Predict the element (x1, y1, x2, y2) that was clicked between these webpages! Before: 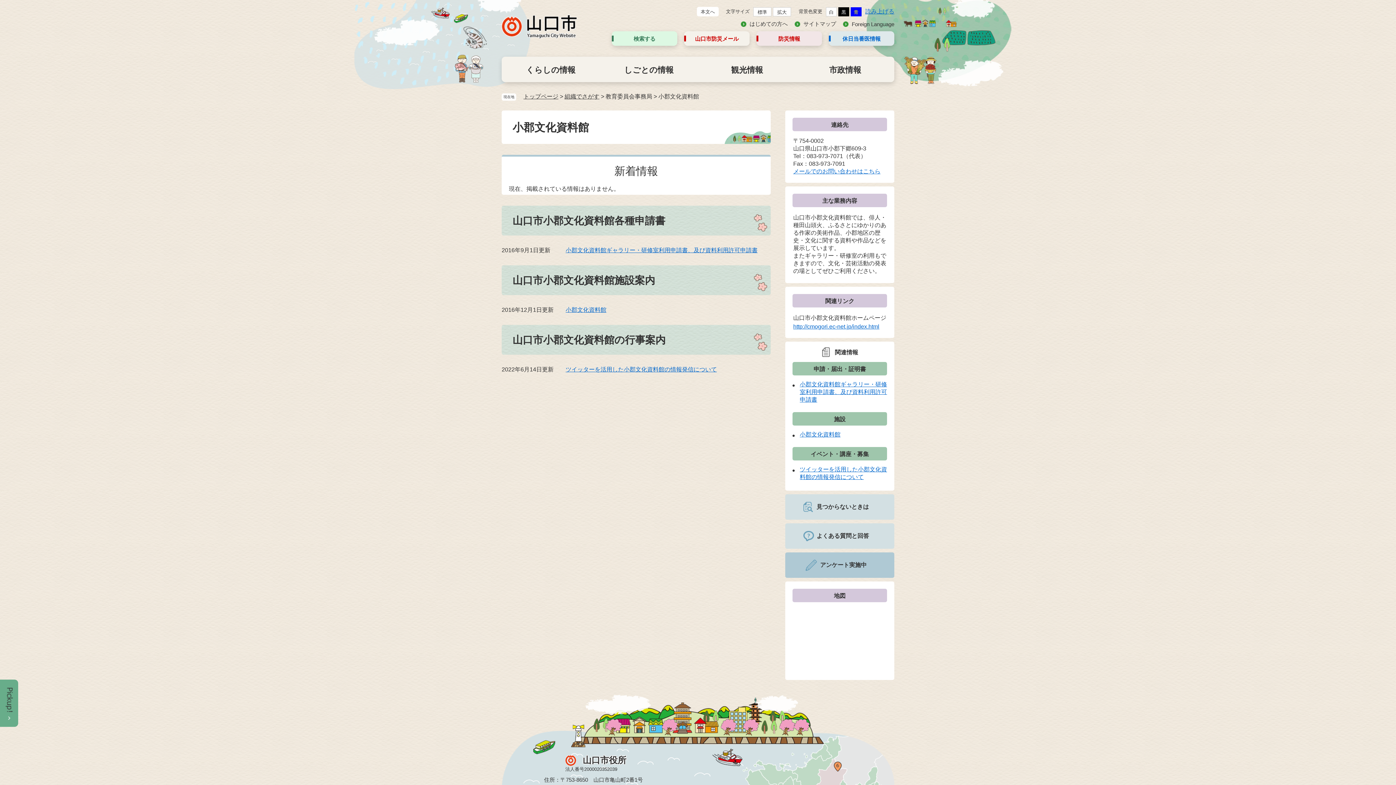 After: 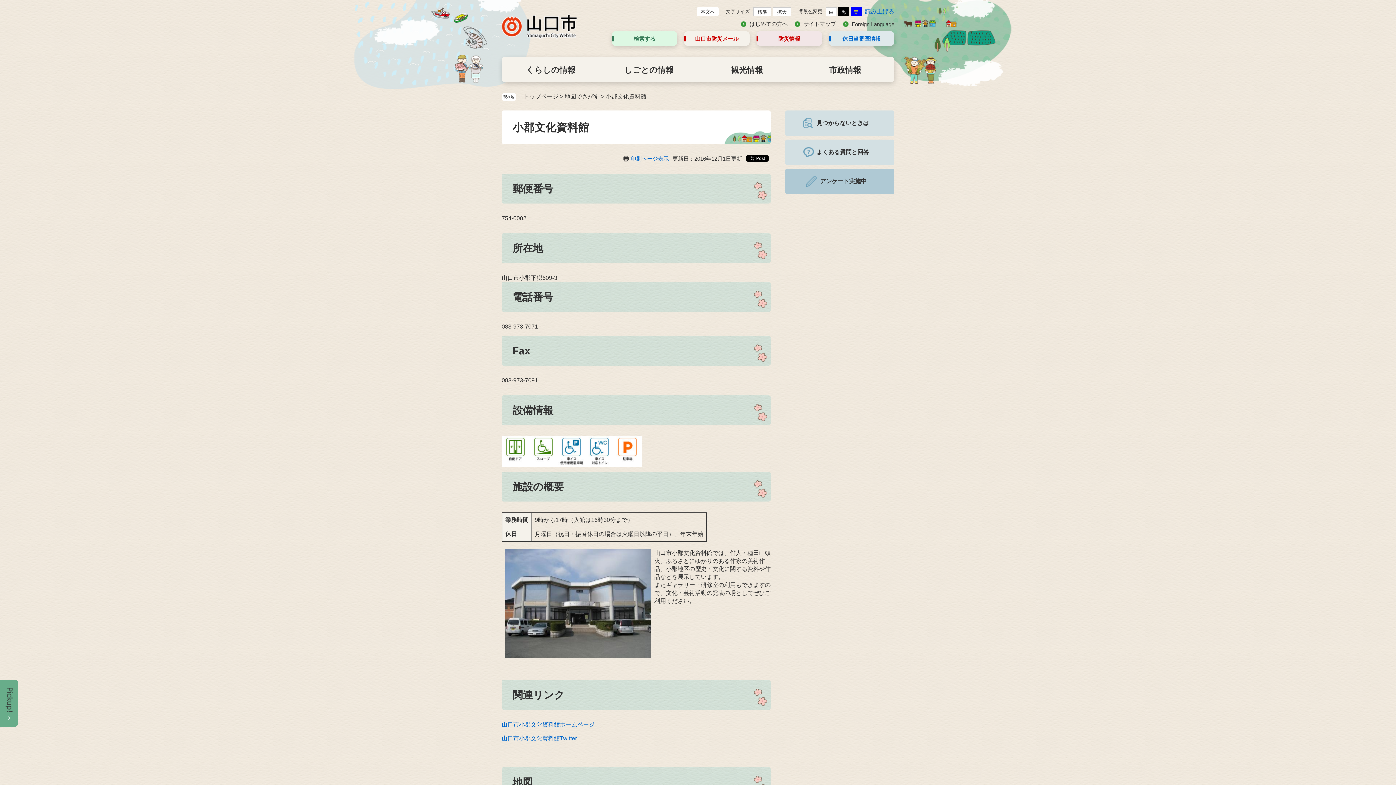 Action: bbox: (800, 431, 840, 437) label: 小郡文化資料館